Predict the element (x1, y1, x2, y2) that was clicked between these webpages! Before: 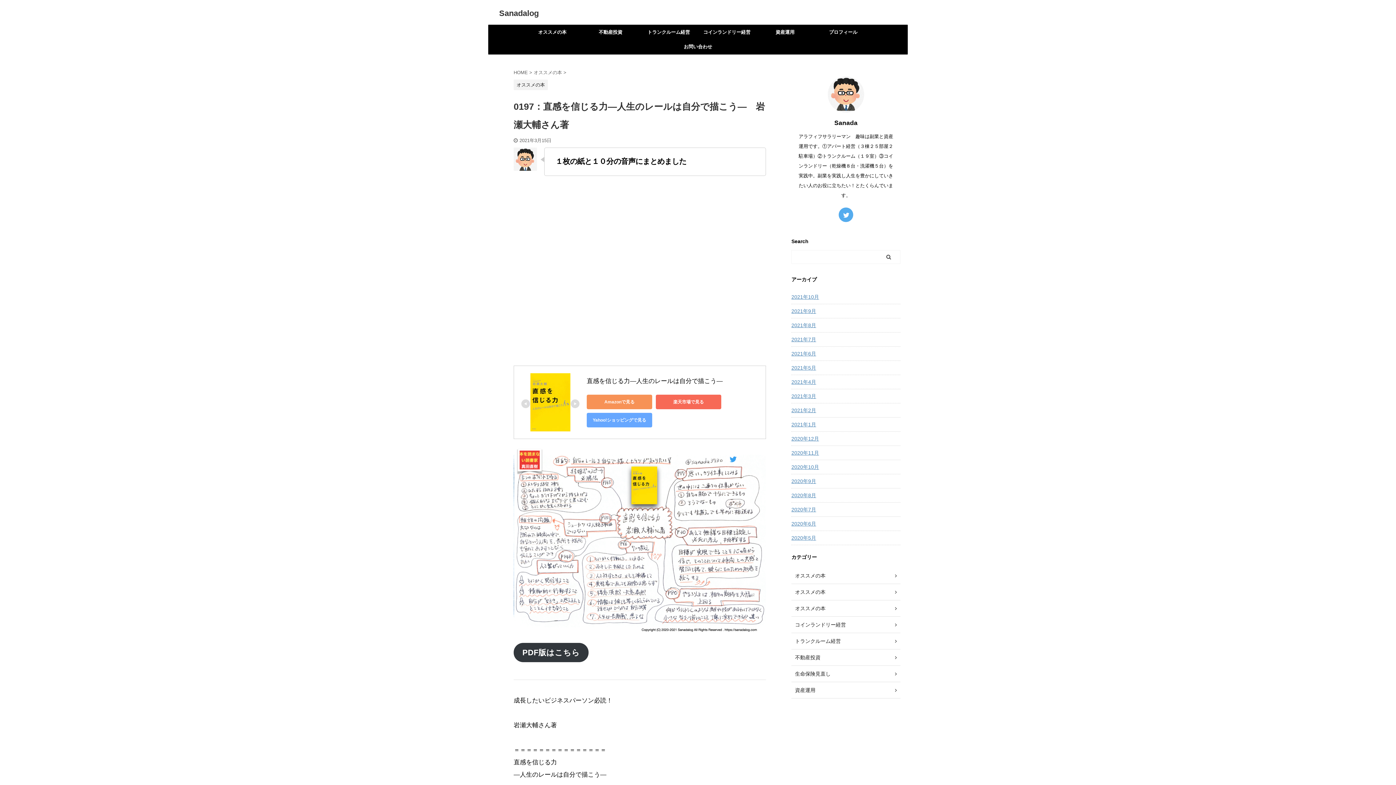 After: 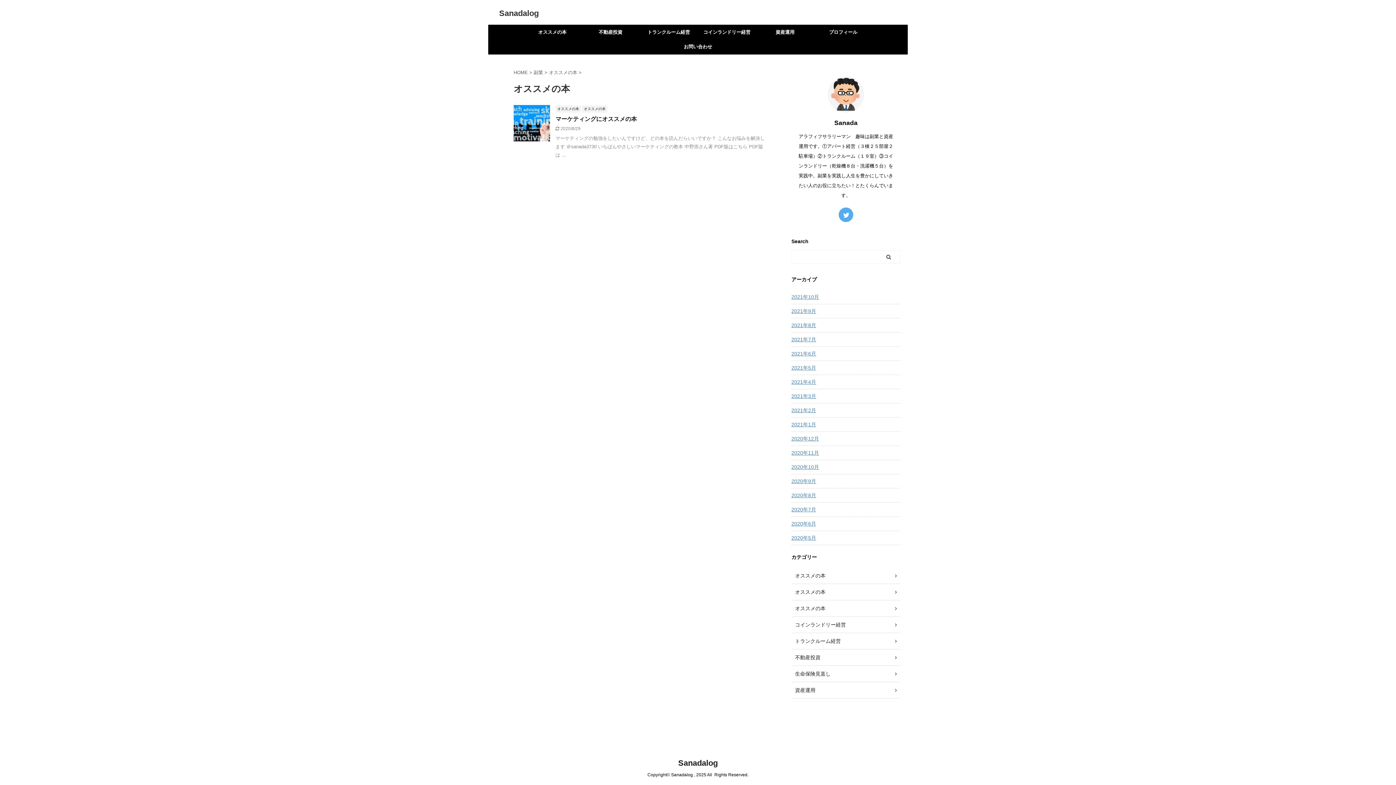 Action: bbox: (791, 584, 900, 600) label: オススメの本